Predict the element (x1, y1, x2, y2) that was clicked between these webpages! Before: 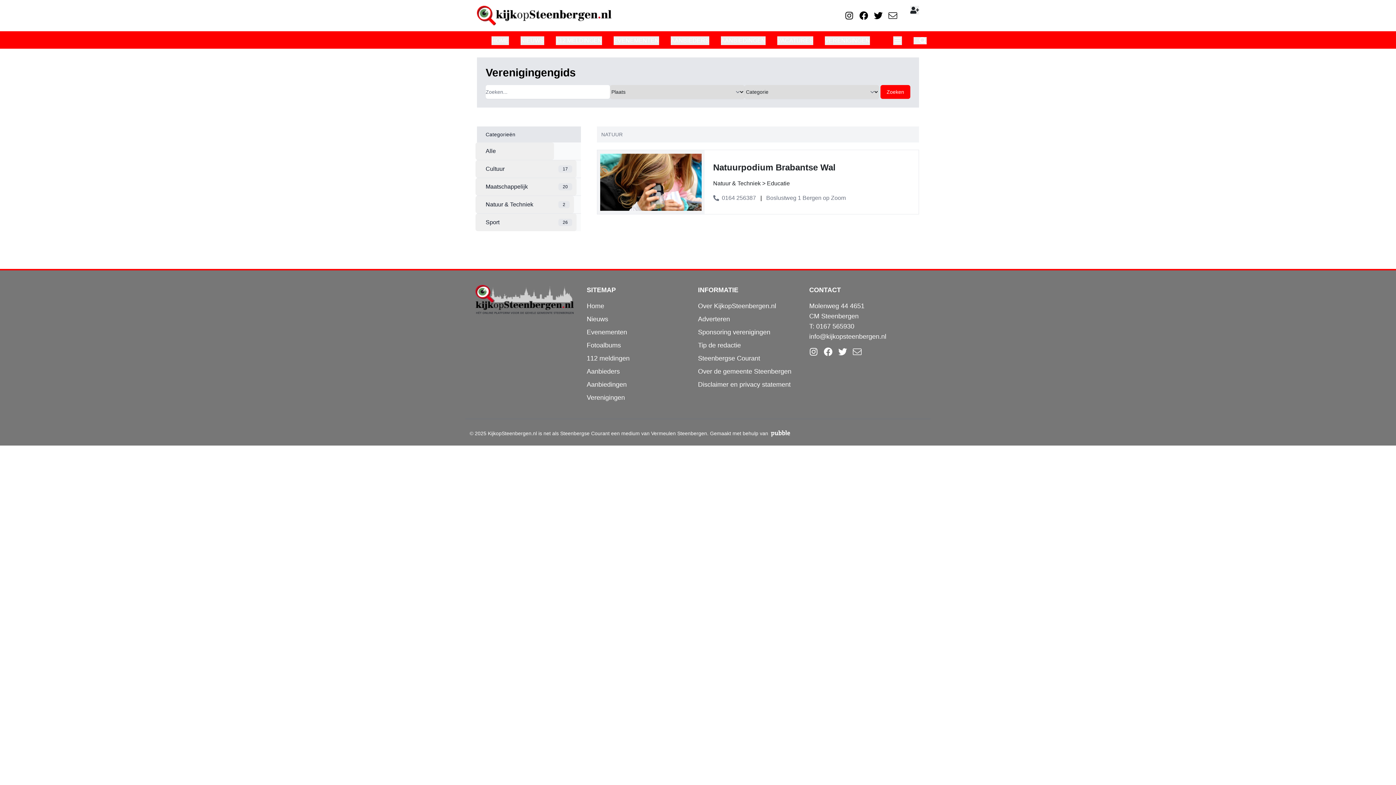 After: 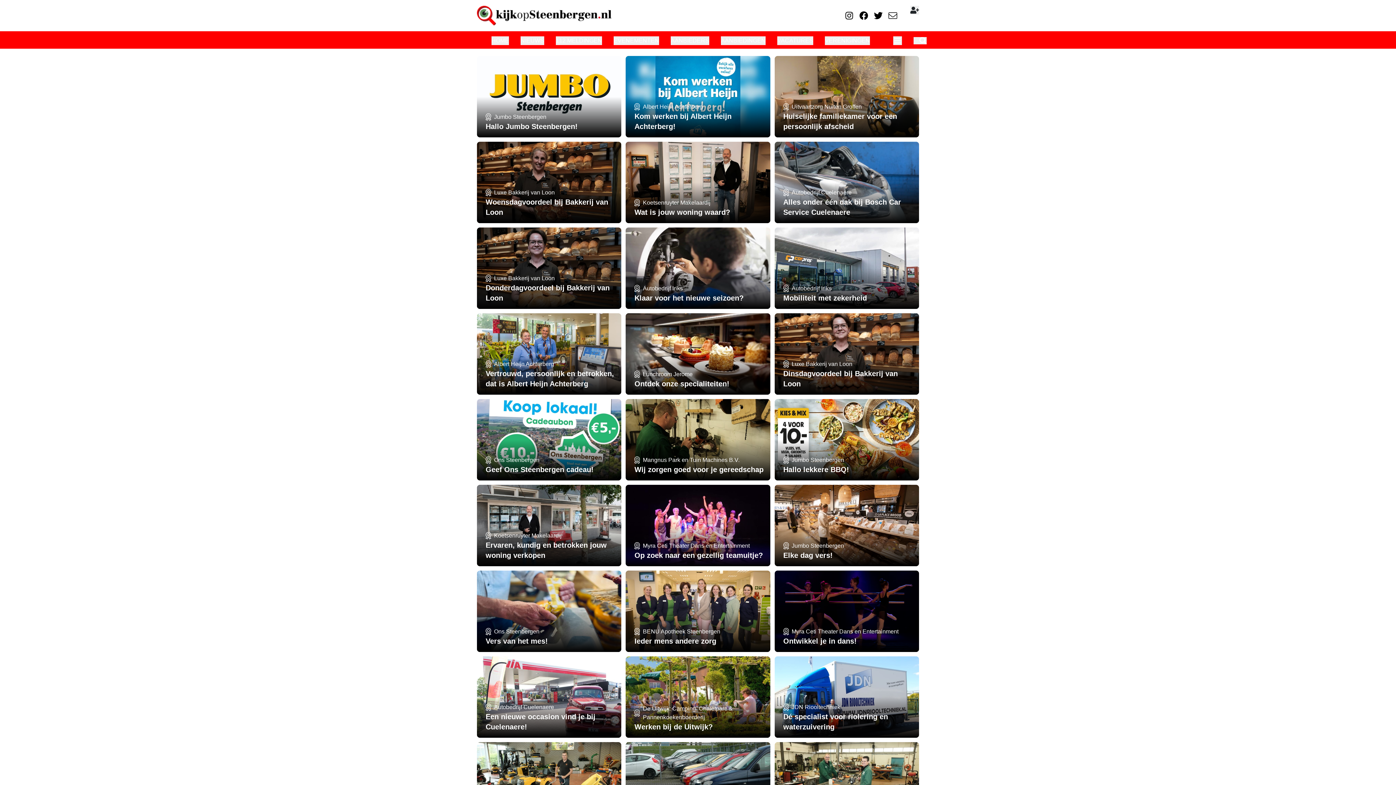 Action: bbox: (586, 379, 698, 389) label: Aanbiedingen